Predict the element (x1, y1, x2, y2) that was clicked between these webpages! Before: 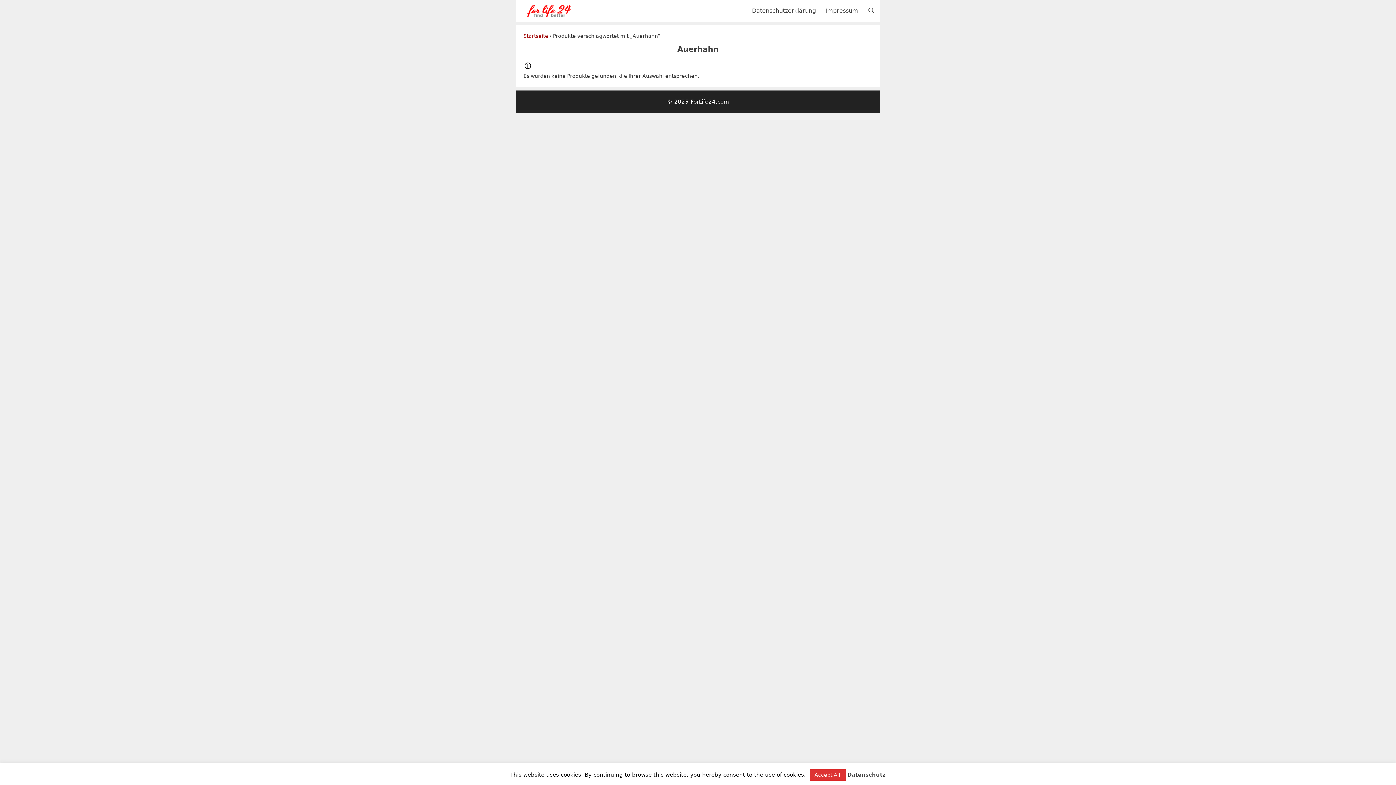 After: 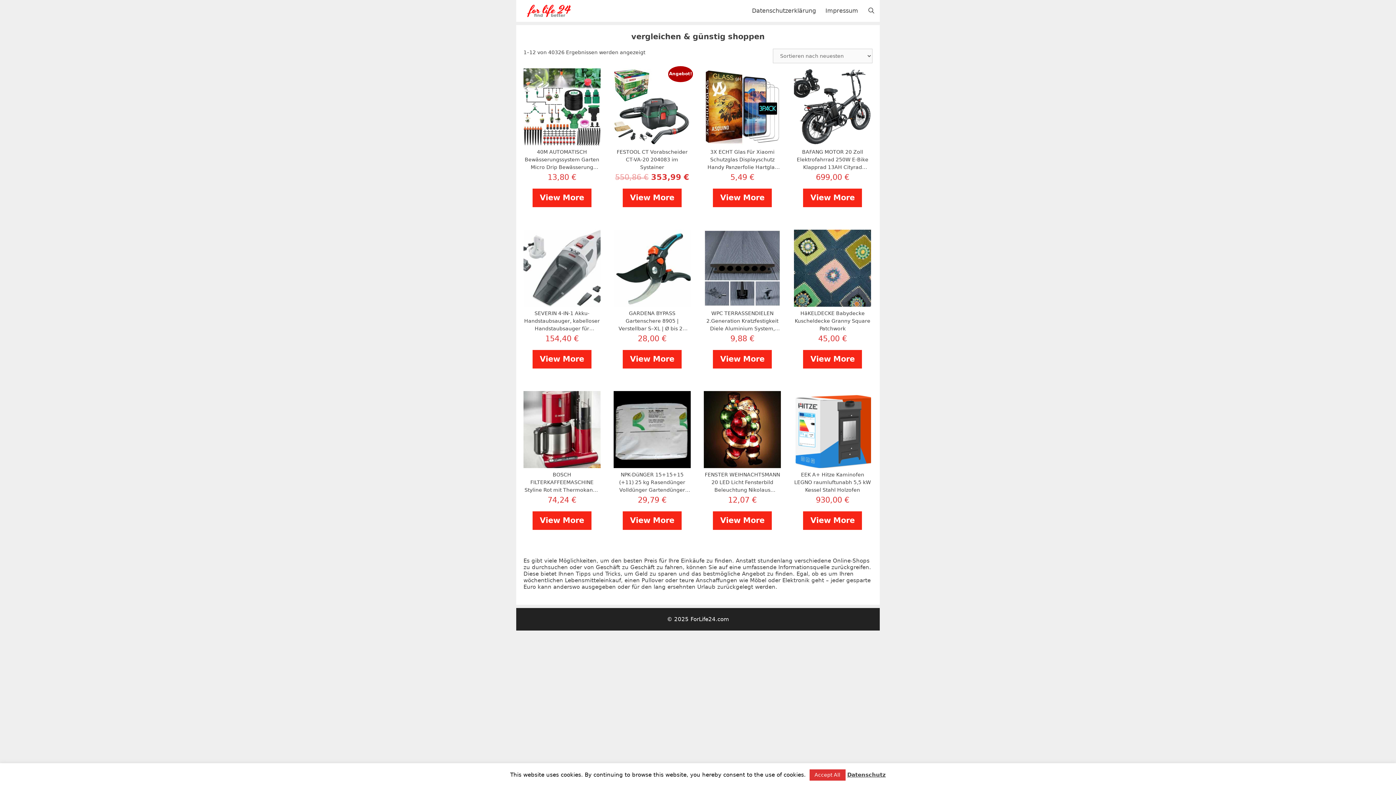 Action: label: Startseite bbox: (523, 33, 548, 38)